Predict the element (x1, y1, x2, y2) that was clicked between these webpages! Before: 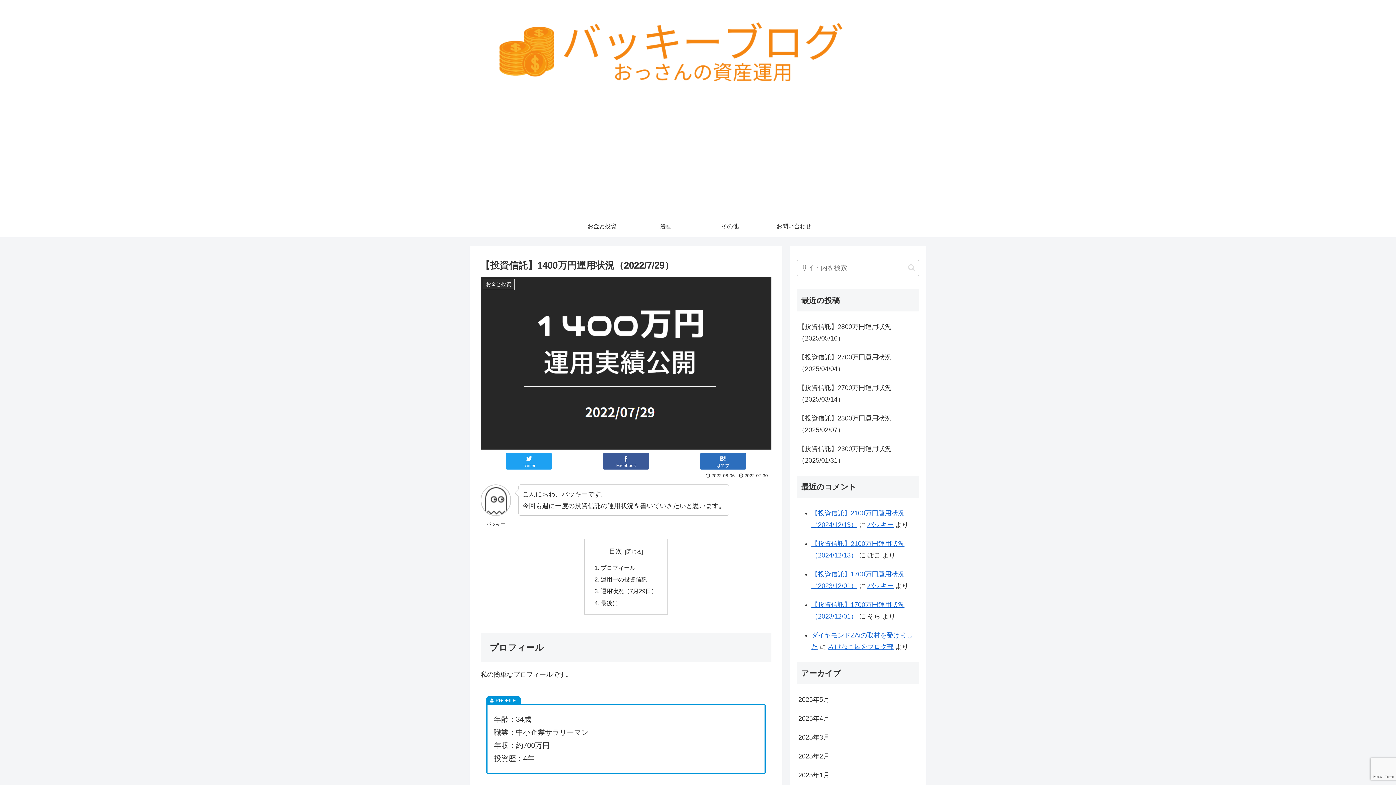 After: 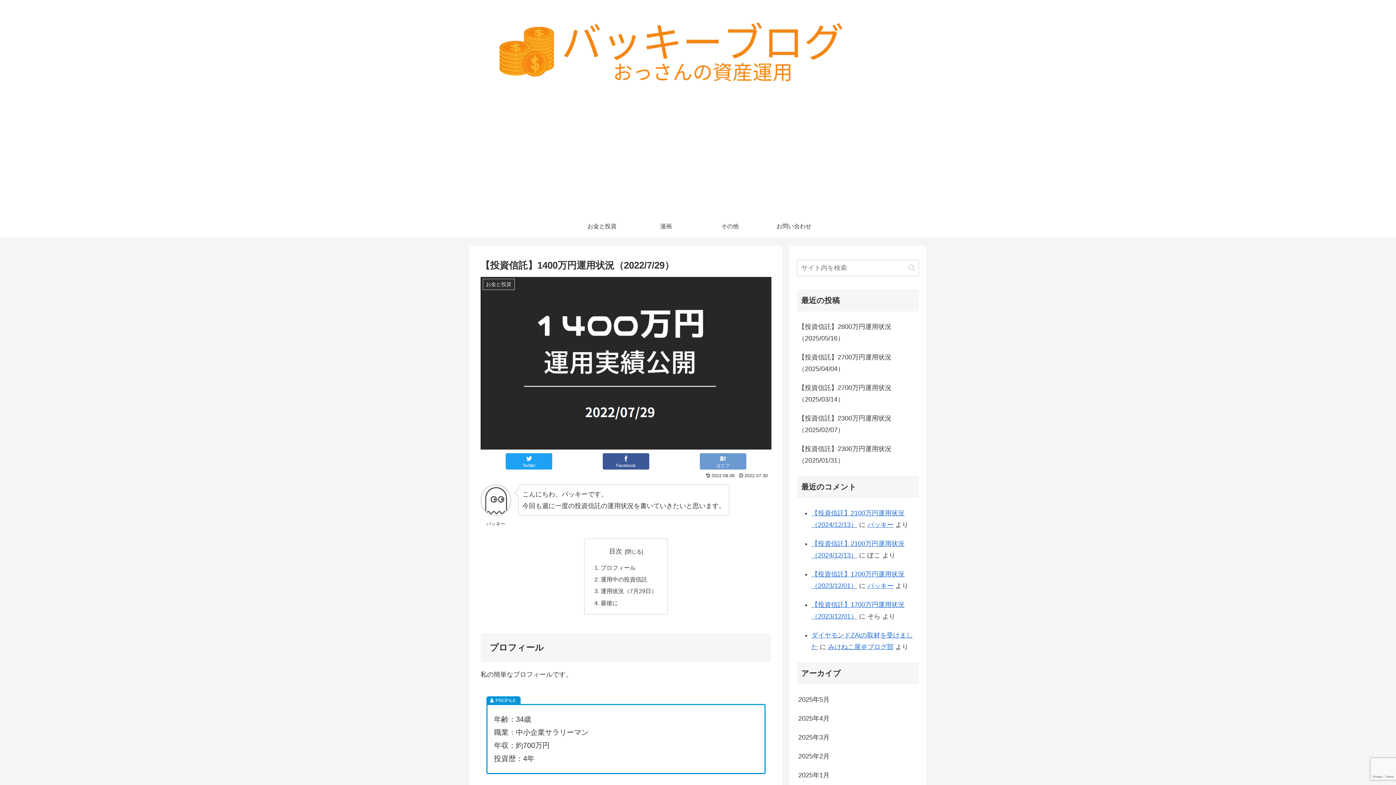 Action: label: はてブ bbox: (699, 453, 746, 469)